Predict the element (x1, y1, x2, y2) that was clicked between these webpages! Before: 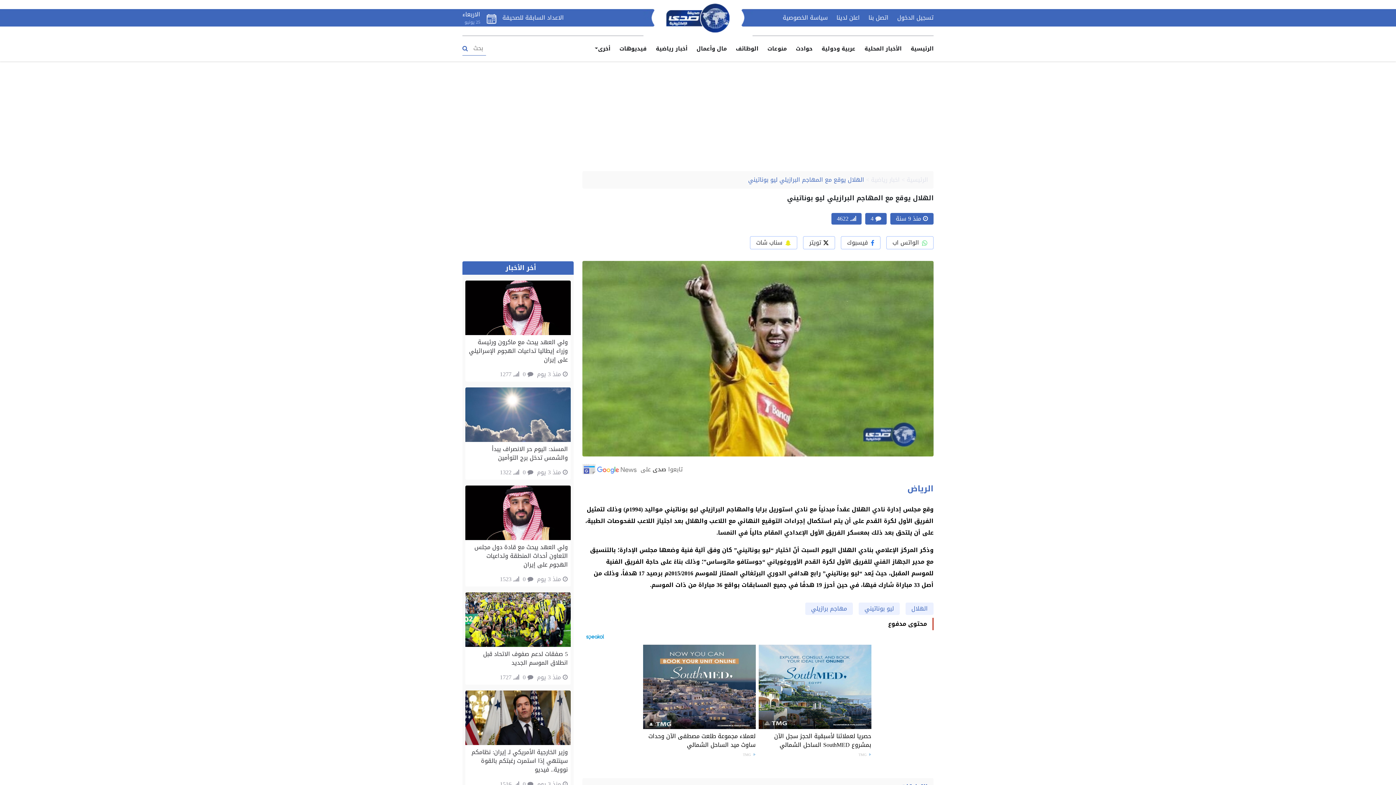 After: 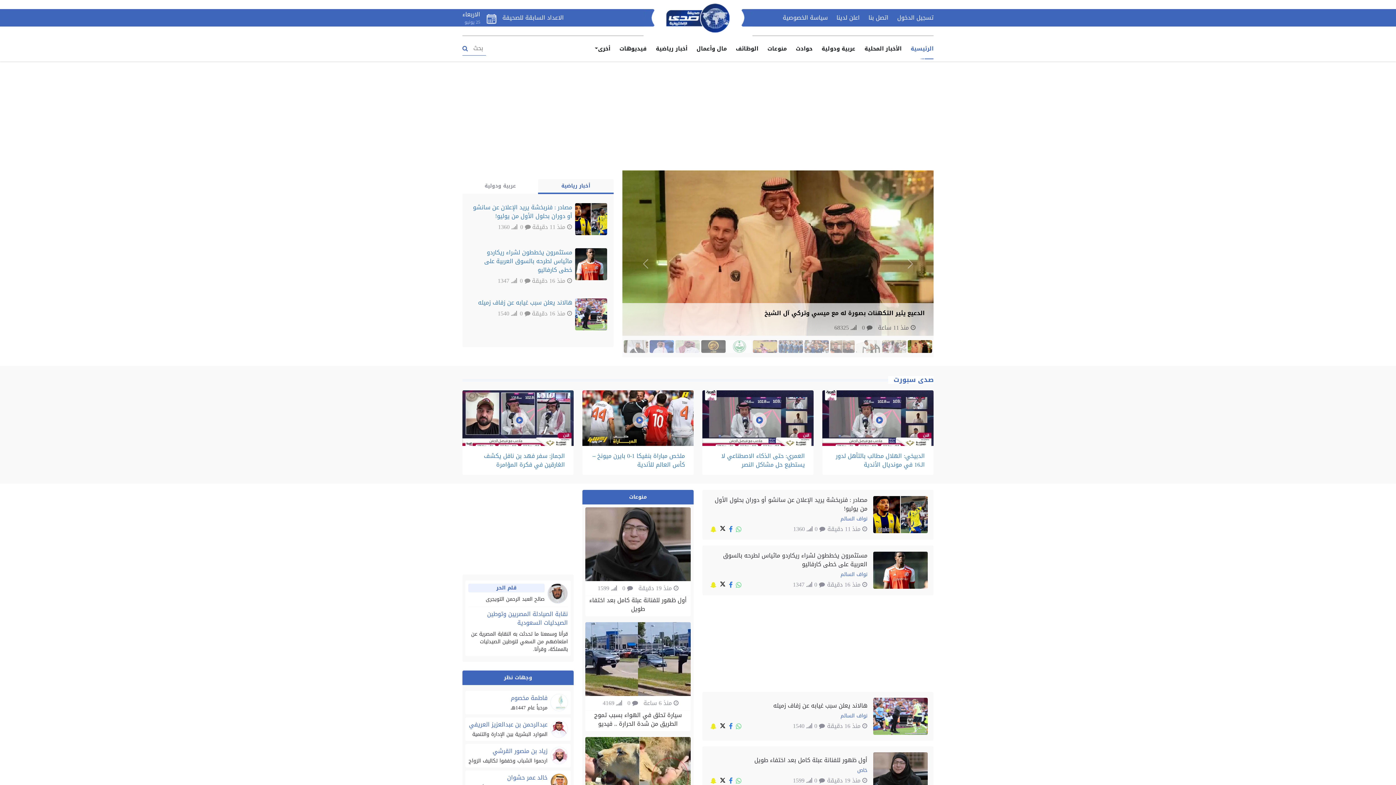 Action: label: الرئيسية bbox: (910, 38, 933, 59)